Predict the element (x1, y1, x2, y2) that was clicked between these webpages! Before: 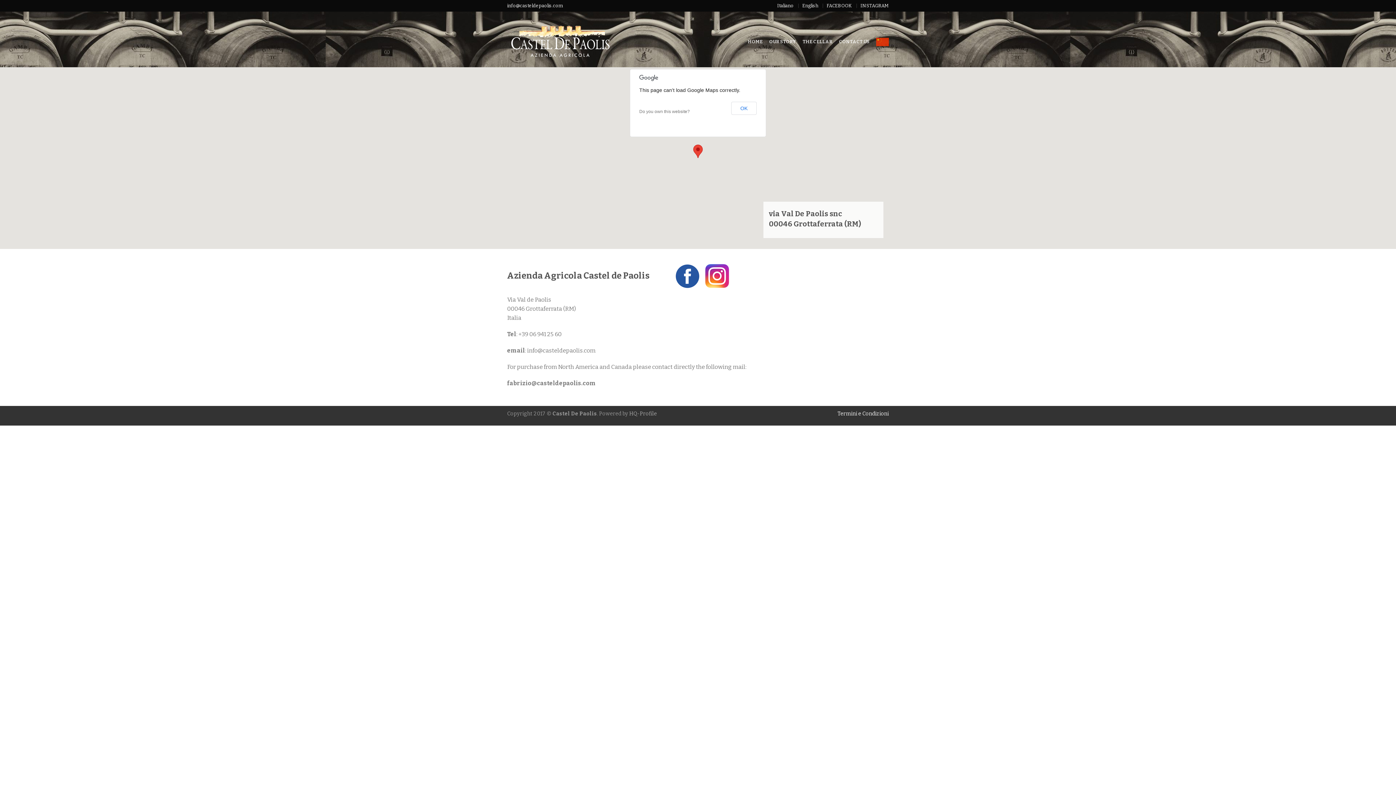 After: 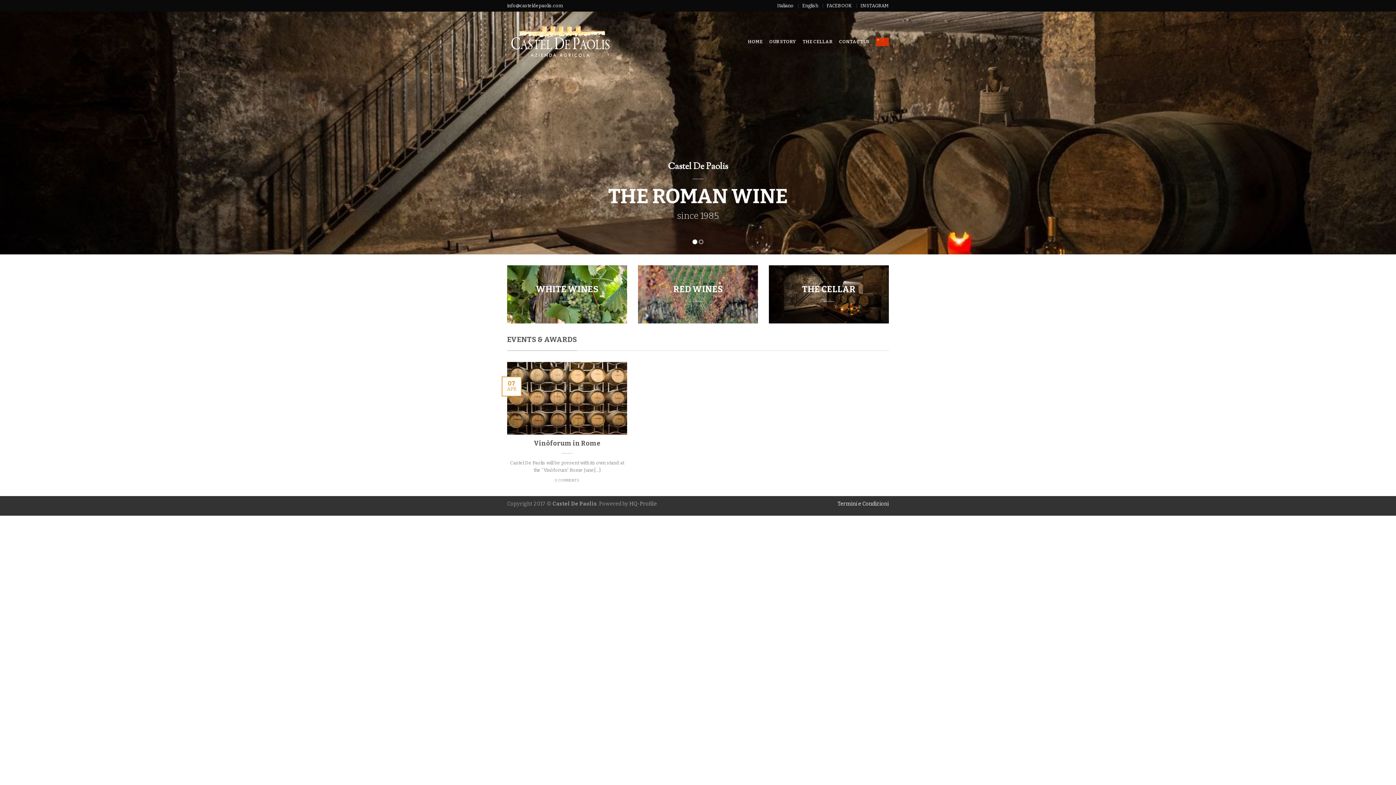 Action: label: HOME bbox: (748, 35, 762, 48)